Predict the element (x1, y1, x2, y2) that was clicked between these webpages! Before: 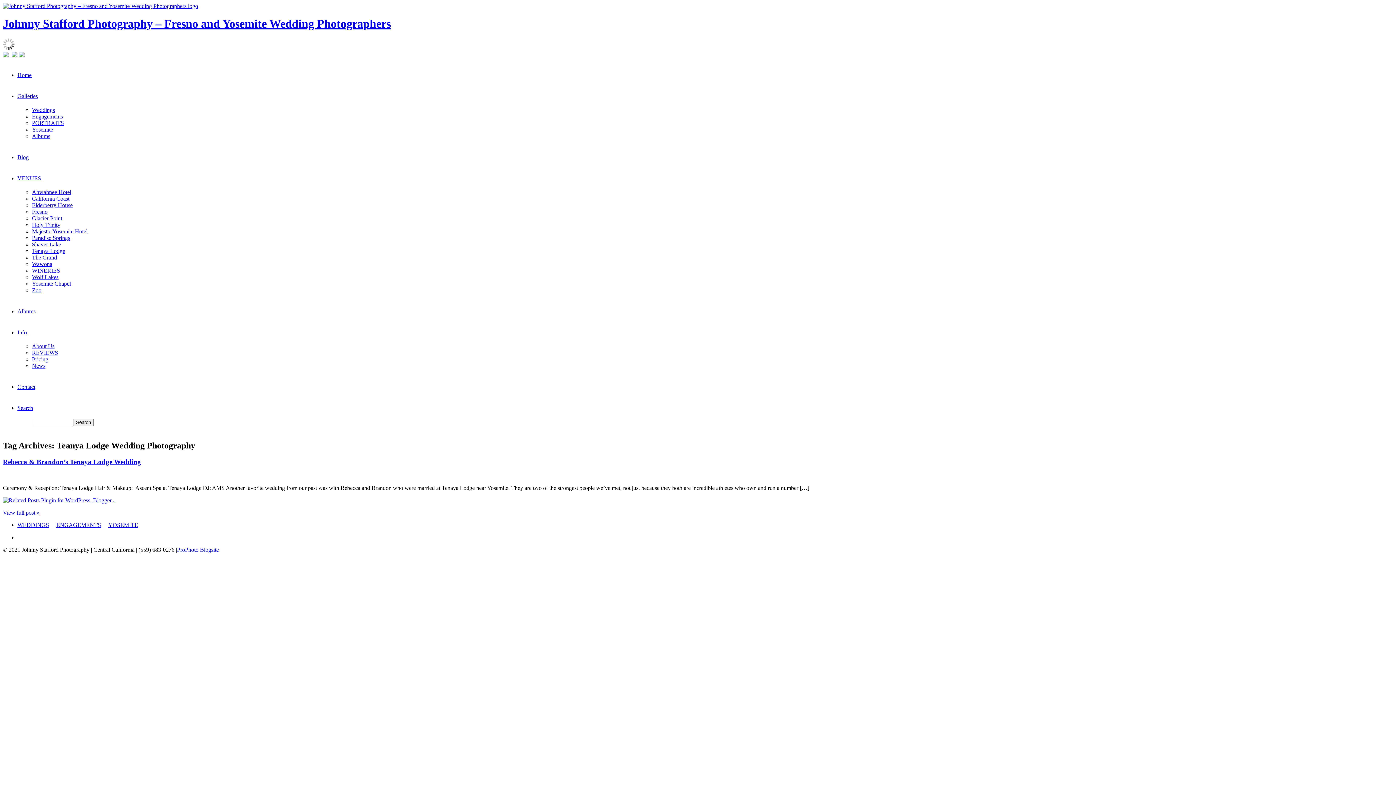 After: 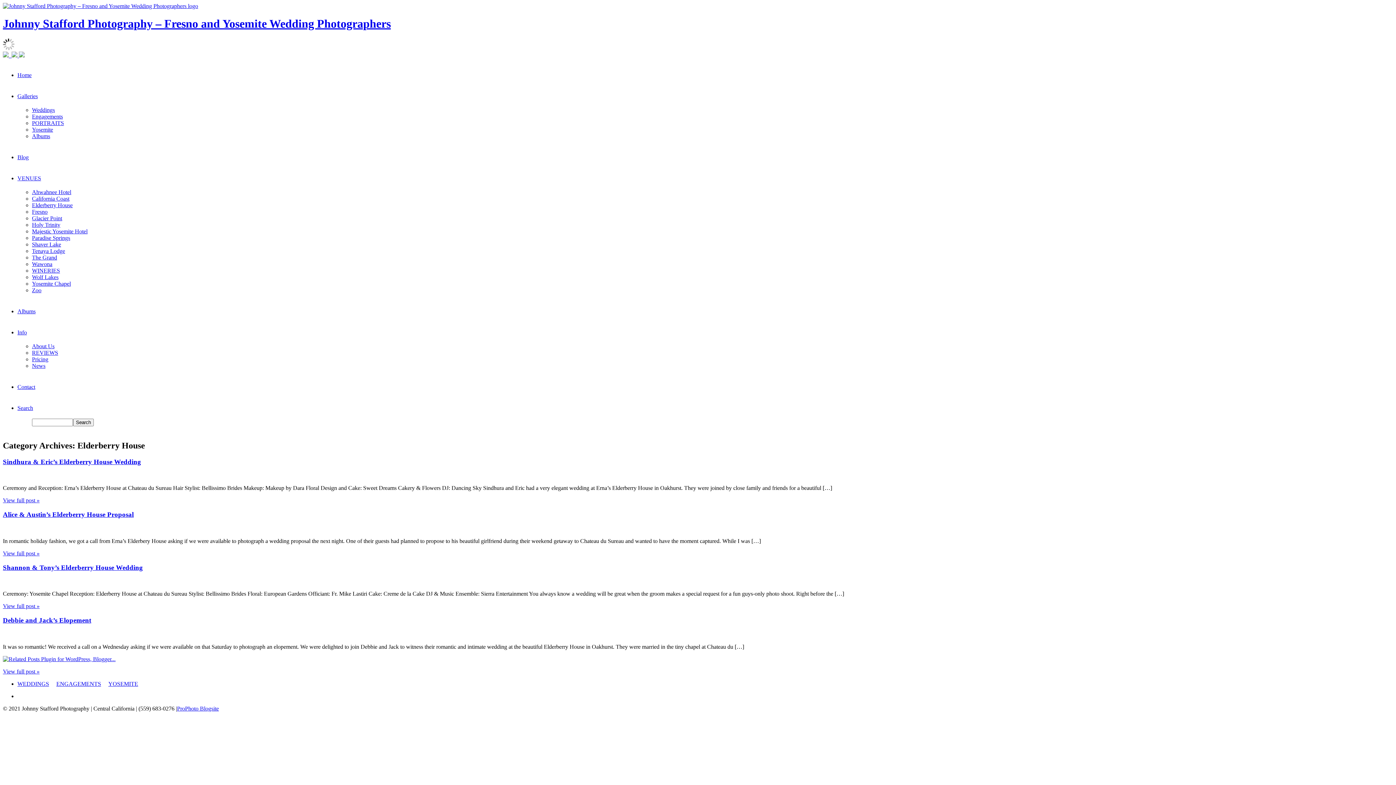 Action: label: Elderberry House bbox: (32, 202, 72, 208)